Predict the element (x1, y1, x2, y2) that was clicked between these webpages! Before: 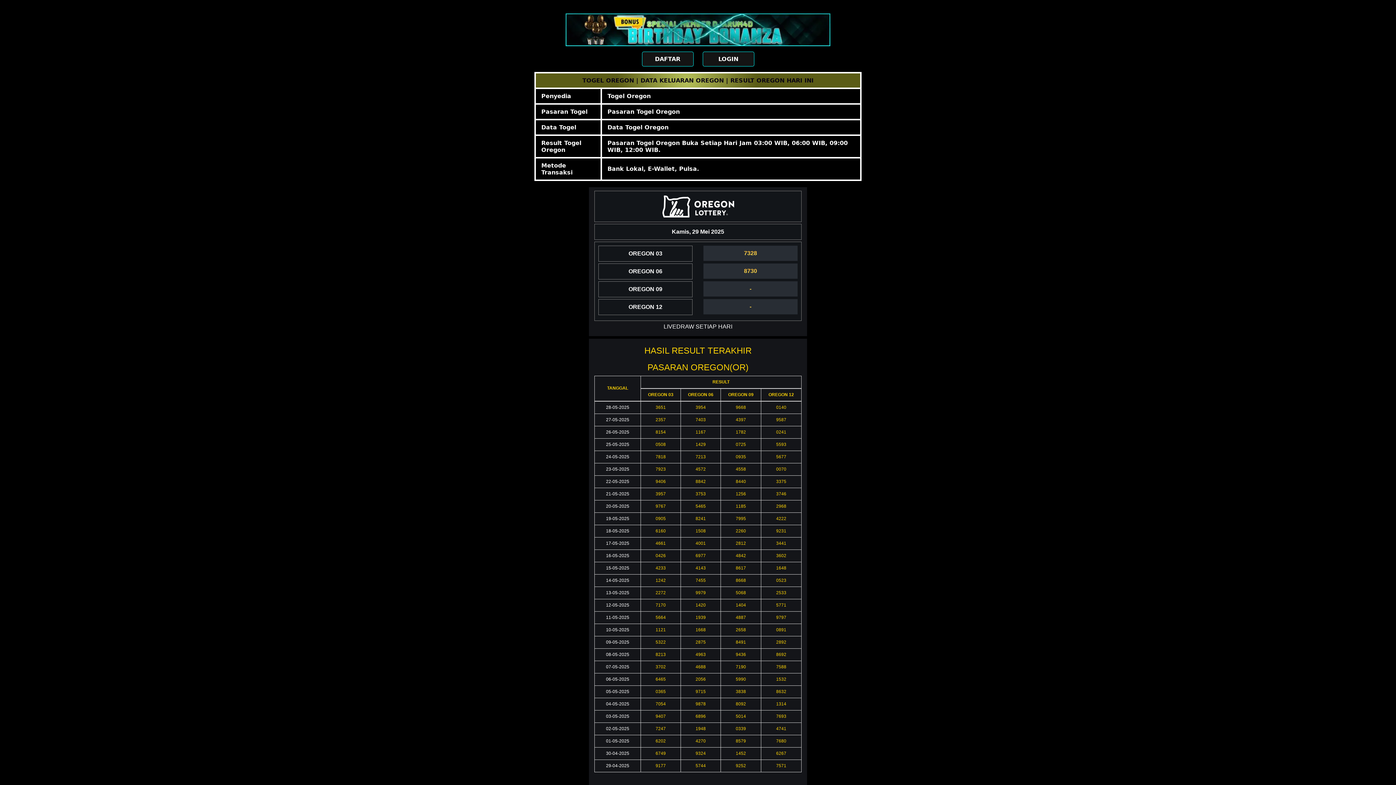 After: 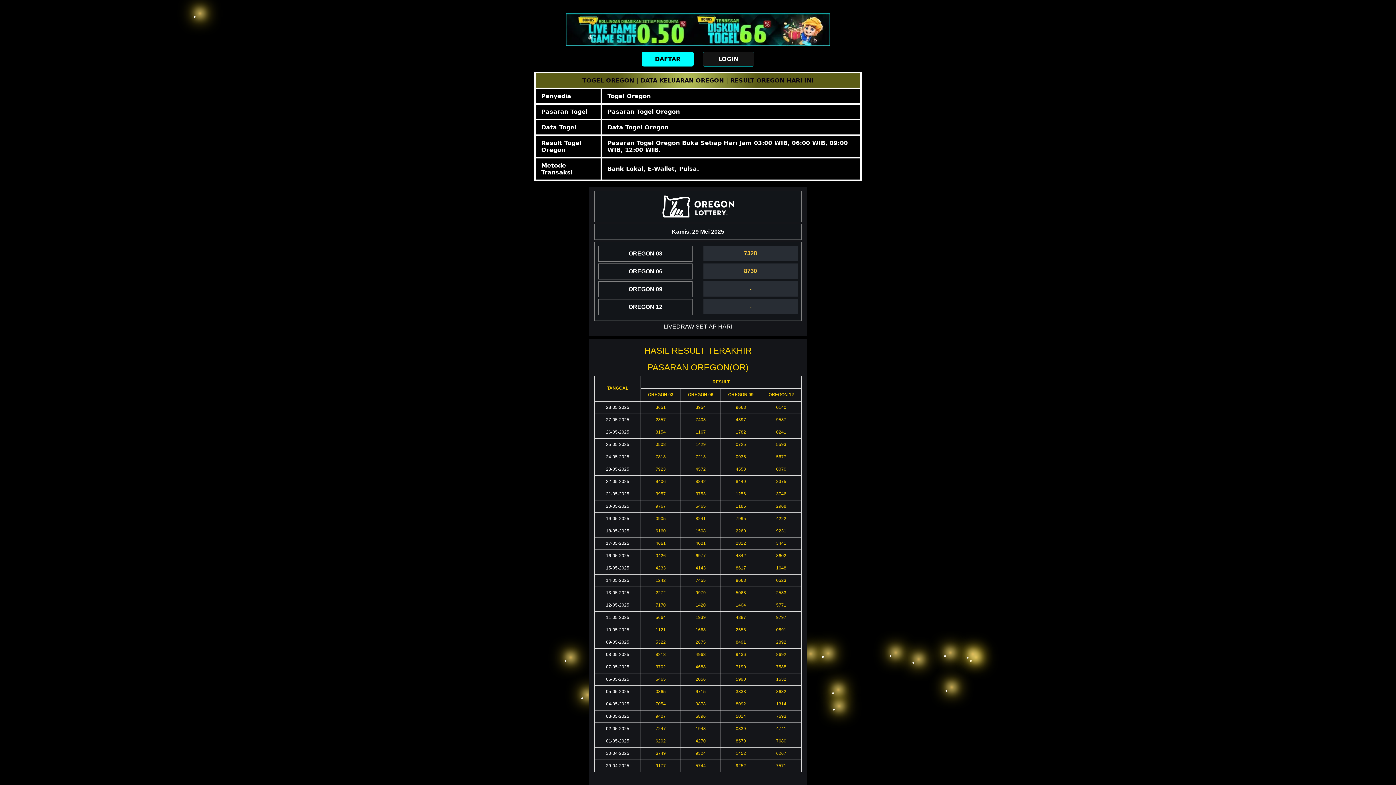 Action: label: DAFTAR bbox: (642, 51, 693, 66)